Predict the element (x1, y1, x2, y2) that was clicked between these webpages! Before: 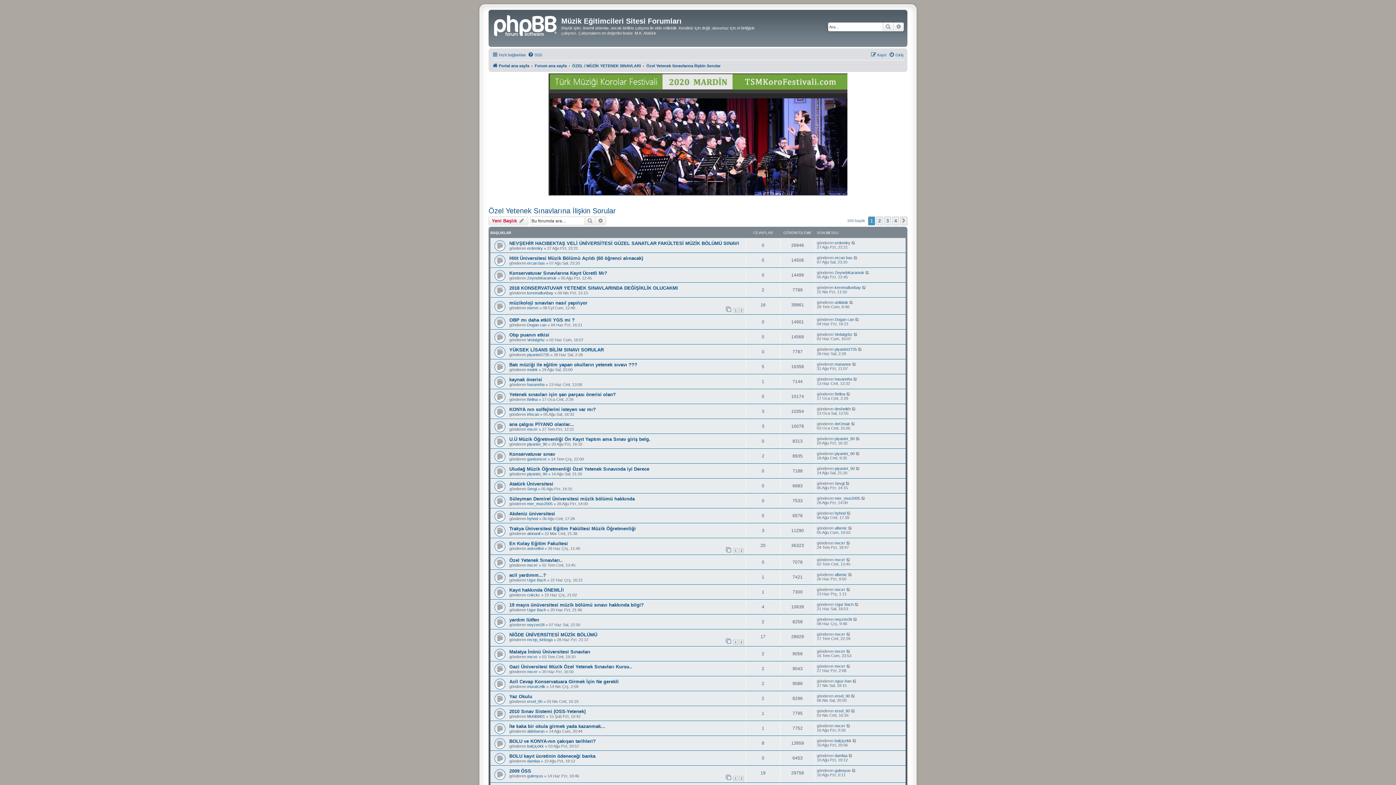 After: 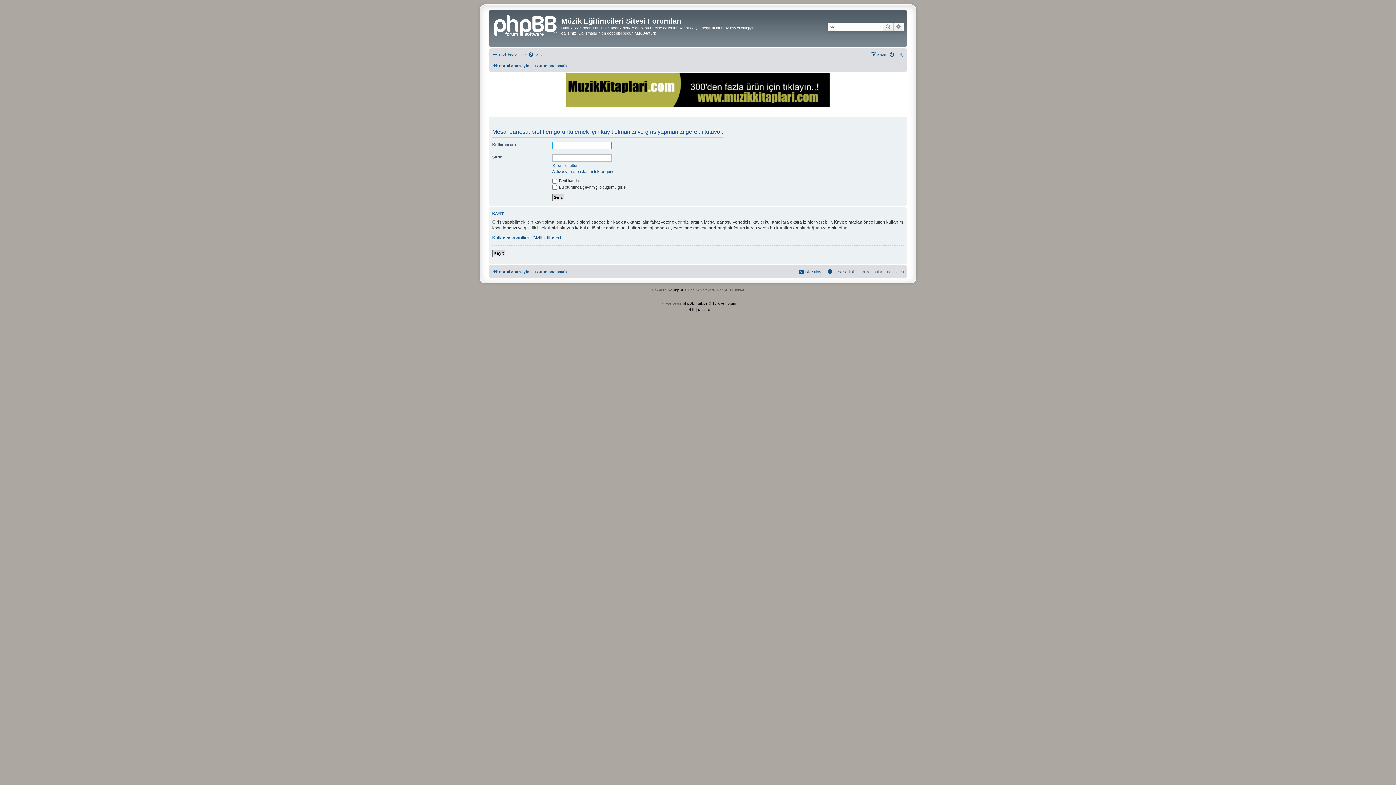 Action: label: Ugur Bach bbox: (527, 608, 546, 612)